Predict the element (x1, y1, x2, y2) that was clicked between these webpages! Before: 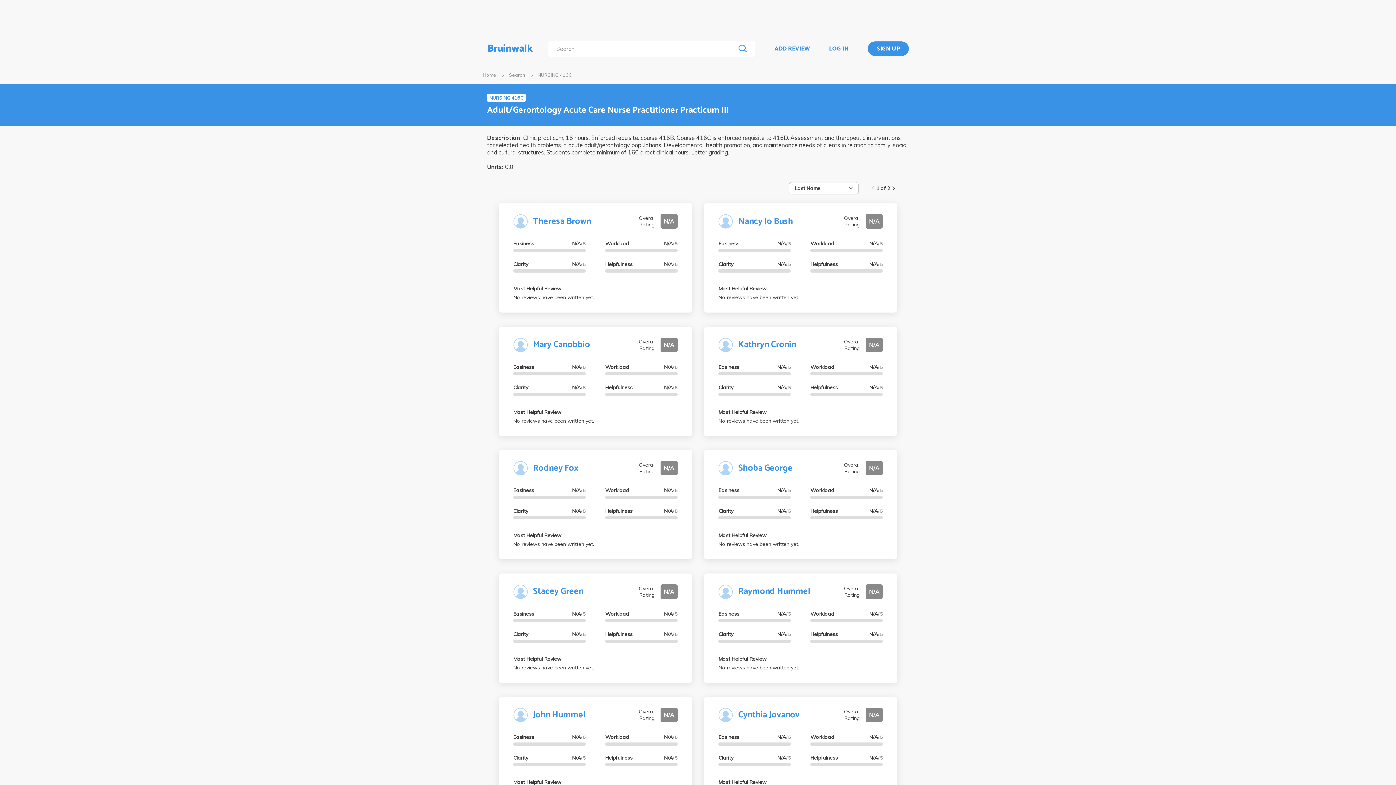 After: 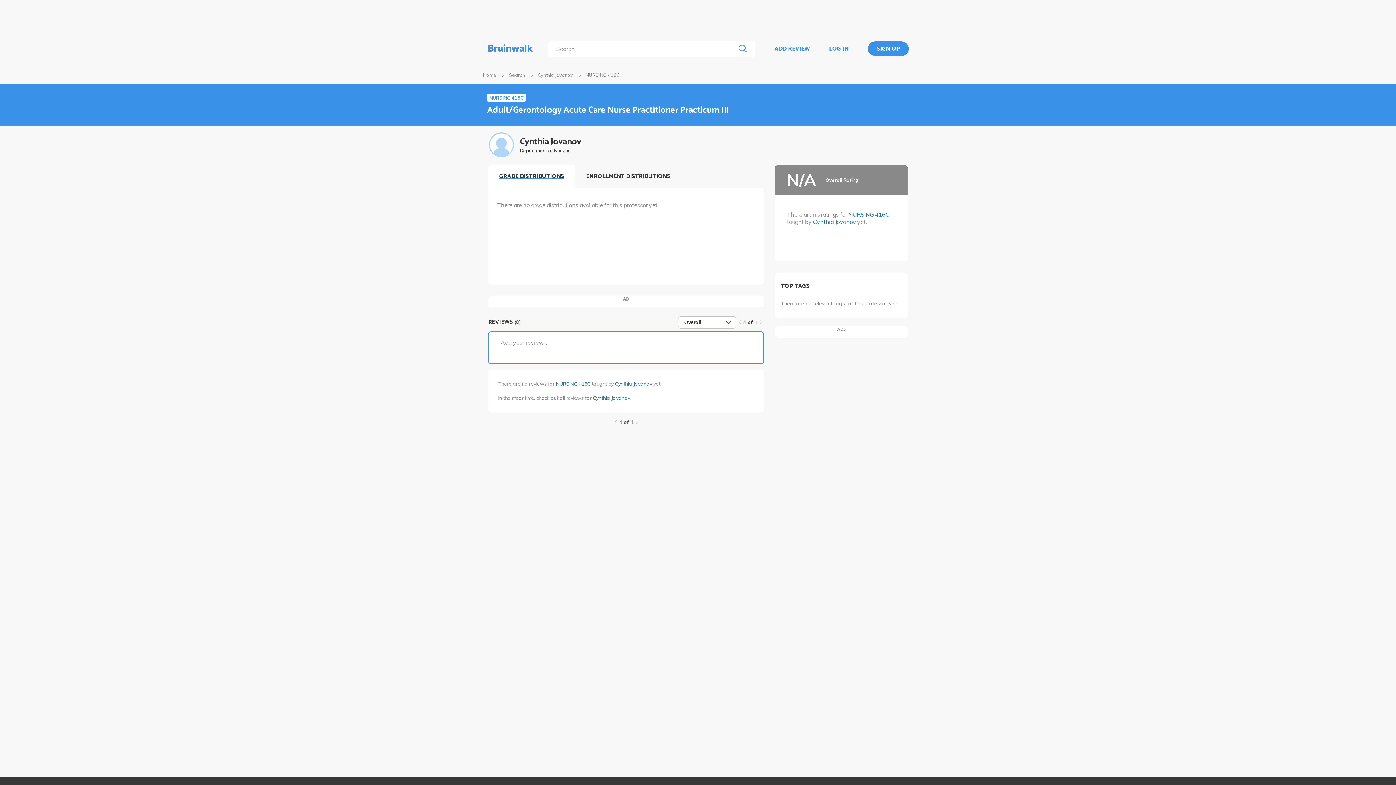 Action: label: Cynthia Jovanov bbox: (738, 708, 799, 722)